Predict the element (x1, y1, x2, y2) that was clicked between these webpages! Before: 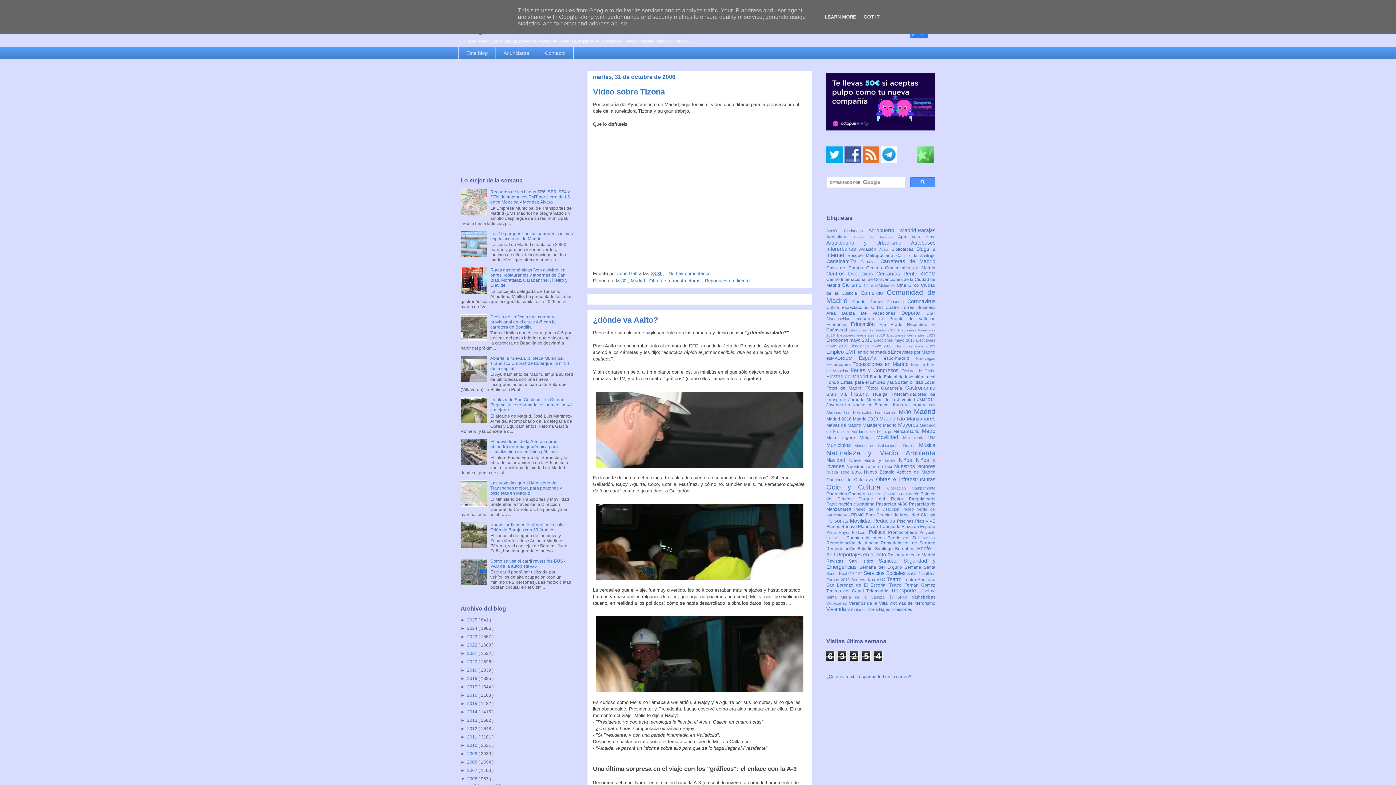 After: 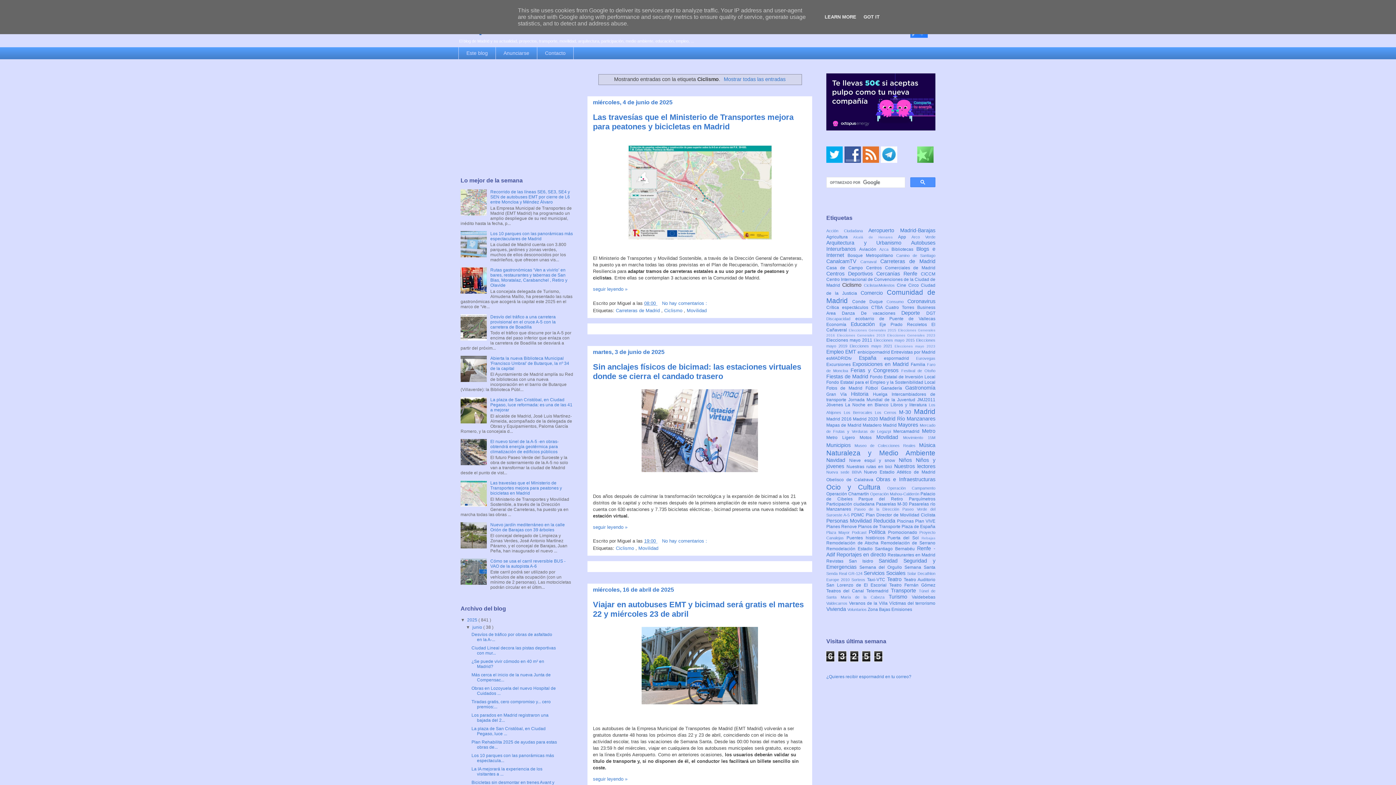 Action: label: Ciclismo  bbox: (842, 282, 864, 288)